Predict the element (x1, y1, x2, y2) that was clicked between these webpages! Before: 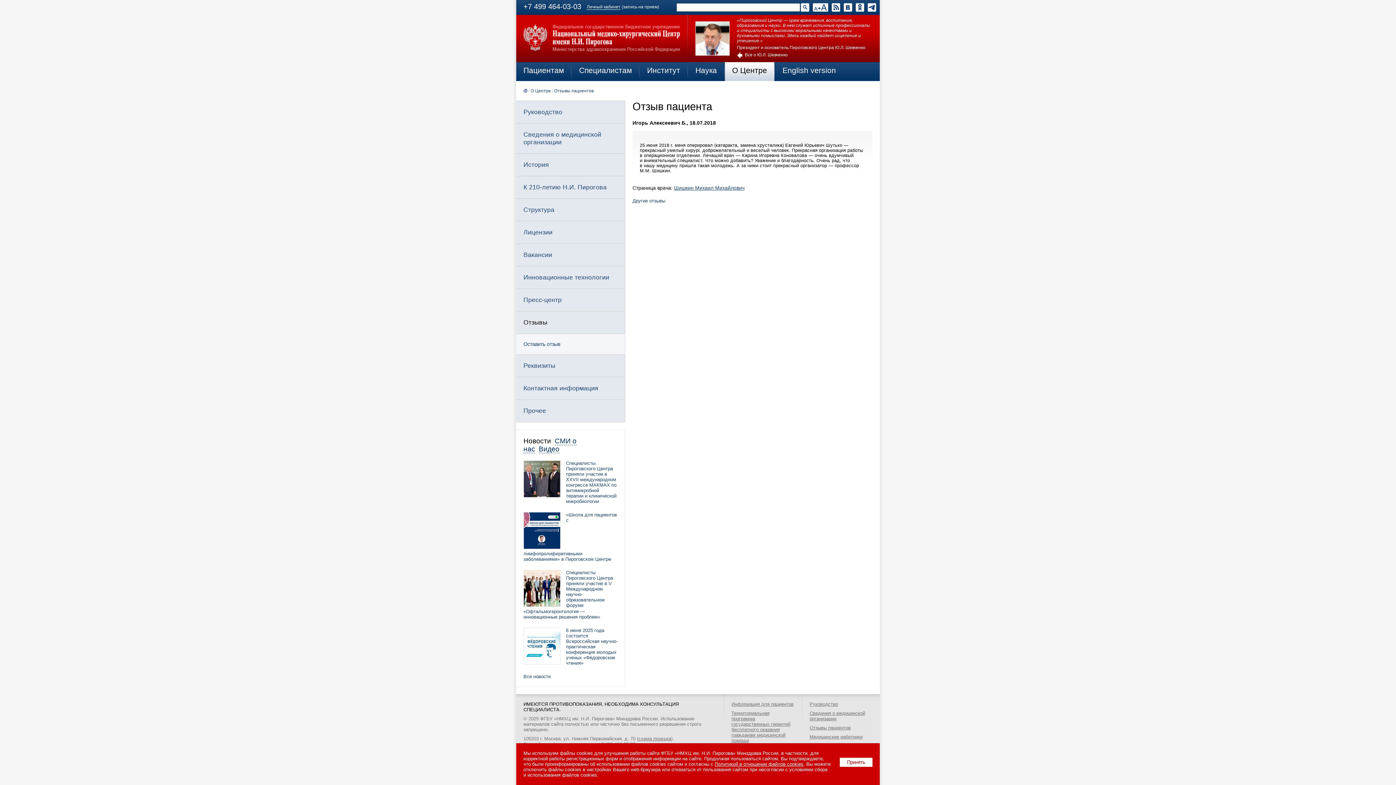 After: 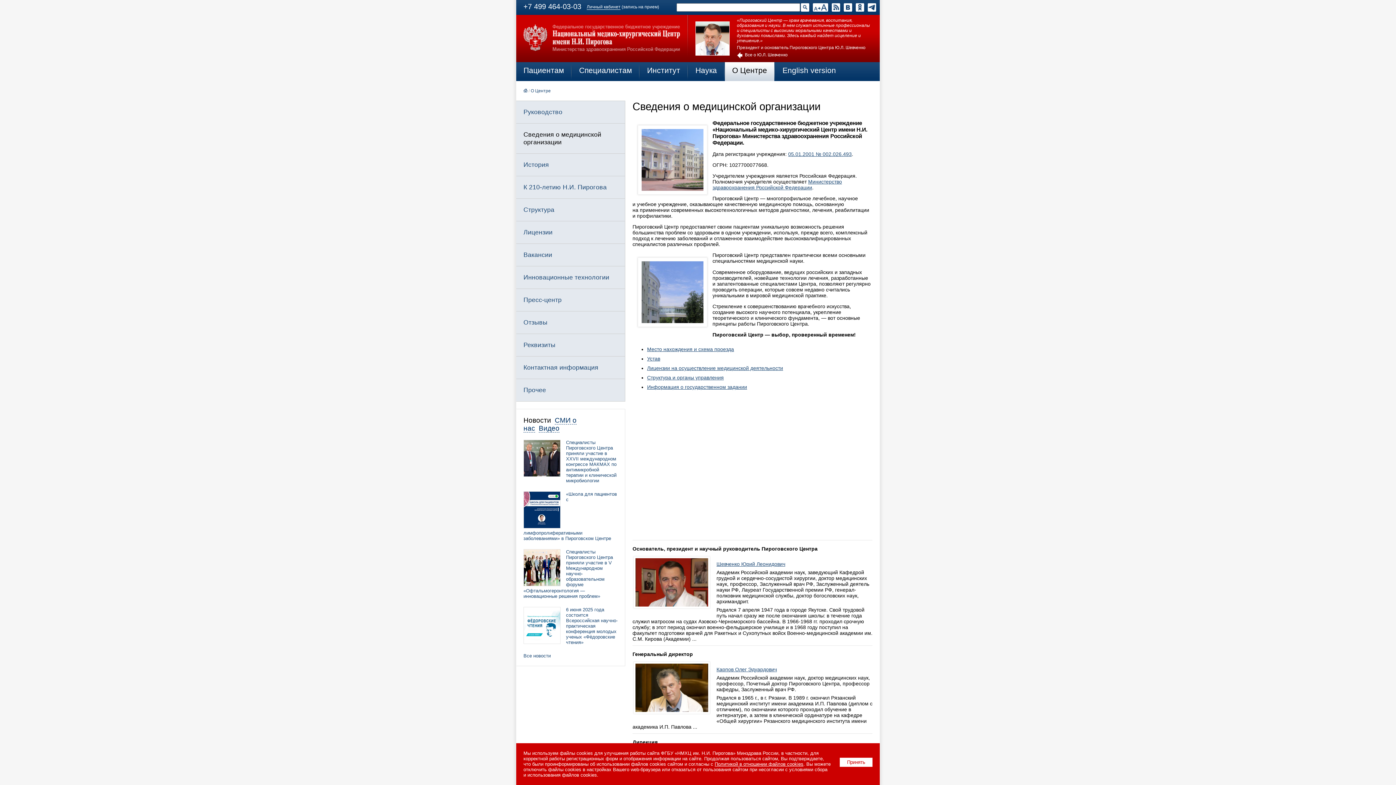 Action: label: О Центре bbox: (530, 88, 550, 93)